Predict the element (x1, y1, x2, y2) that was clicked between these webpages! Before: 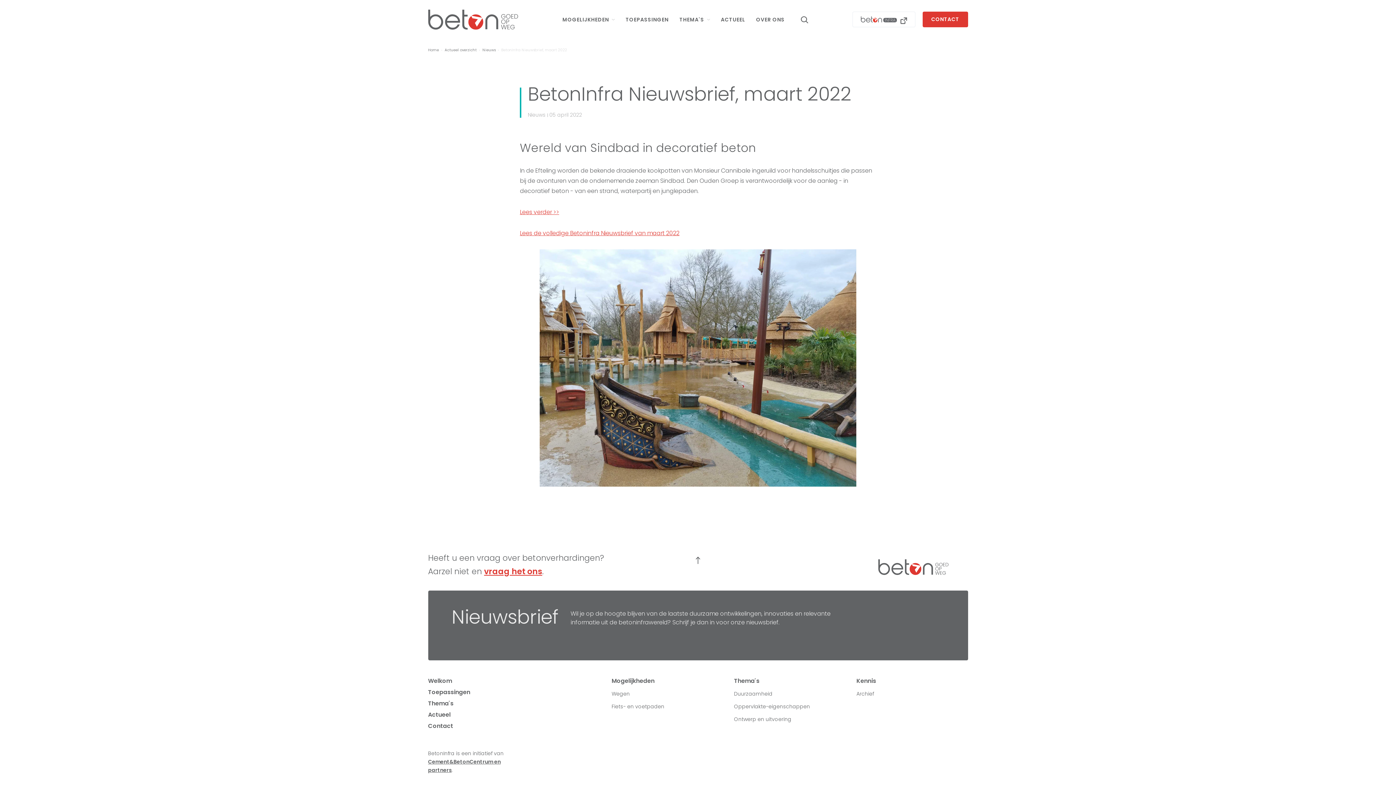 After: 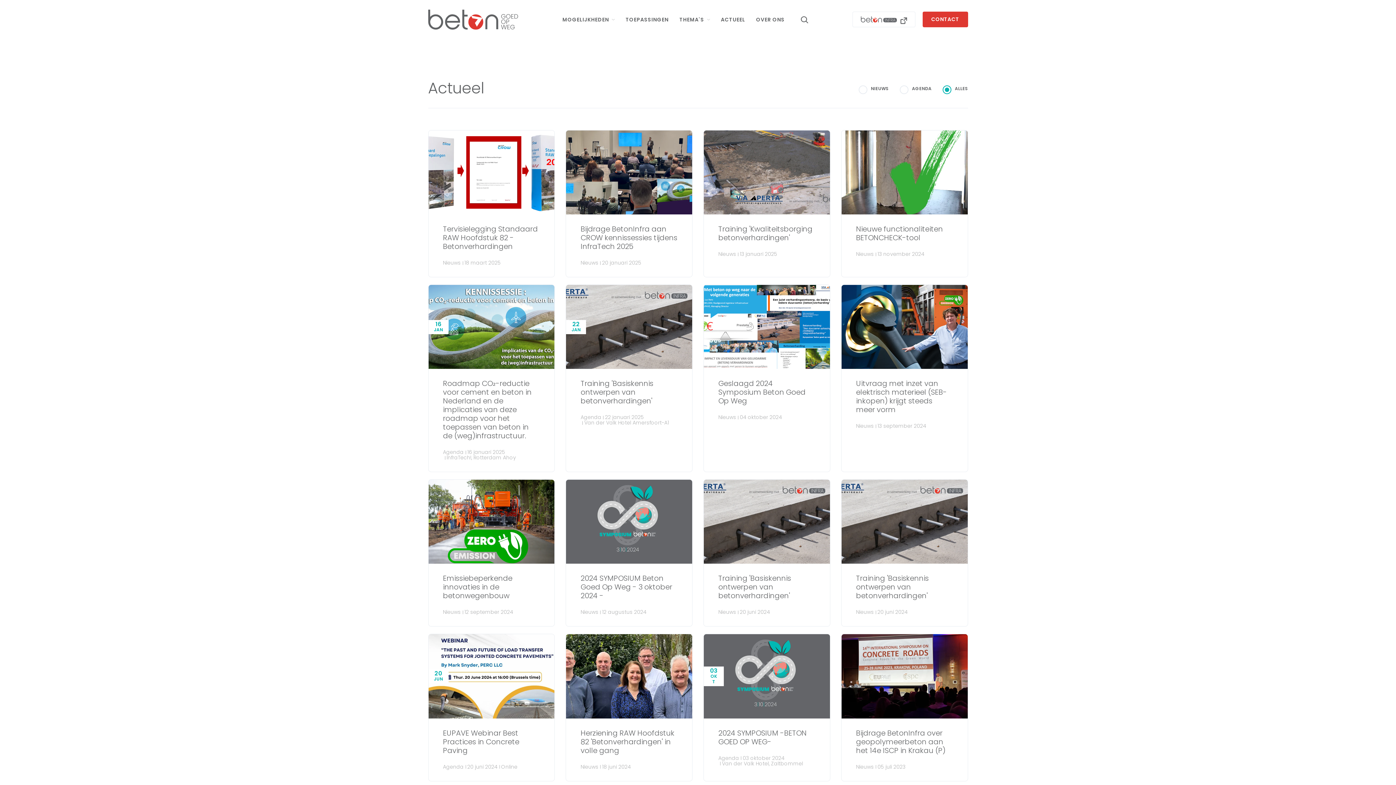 Action: bbox: (721, 15, 745, 23) label: ACTUEEL